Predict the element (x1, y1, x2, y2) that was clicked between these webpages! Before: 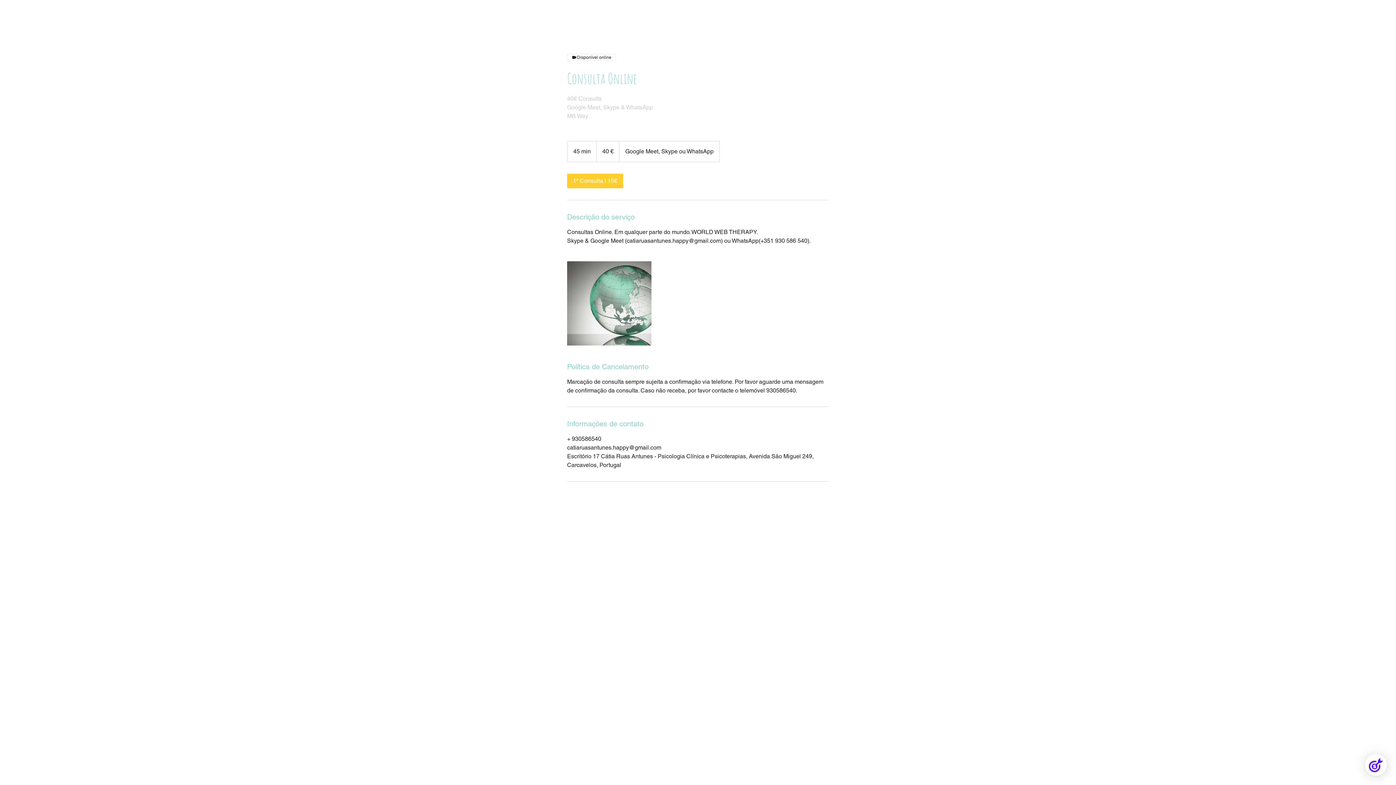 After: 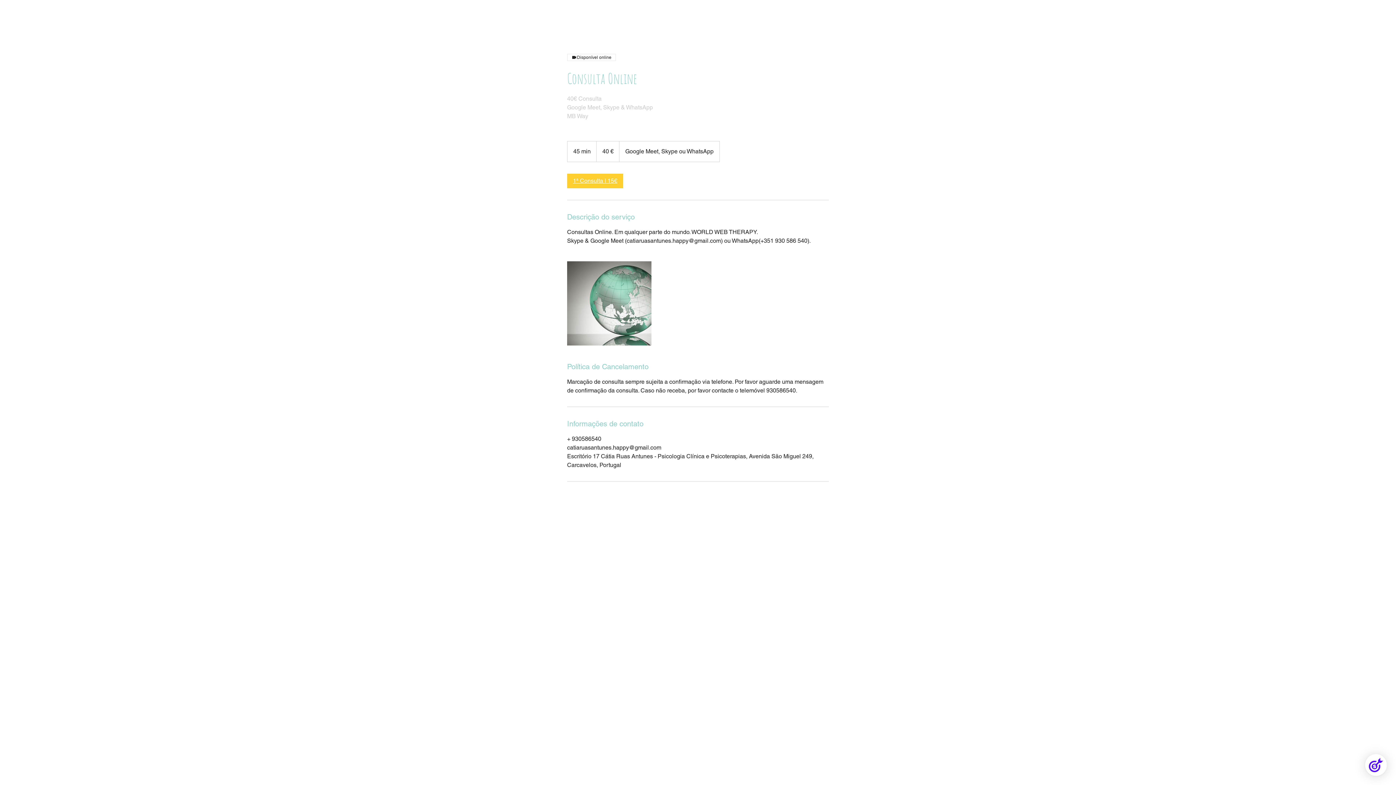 Action: bbox: (567, 173, 623, 188) label: 1ª Consulta I 15€